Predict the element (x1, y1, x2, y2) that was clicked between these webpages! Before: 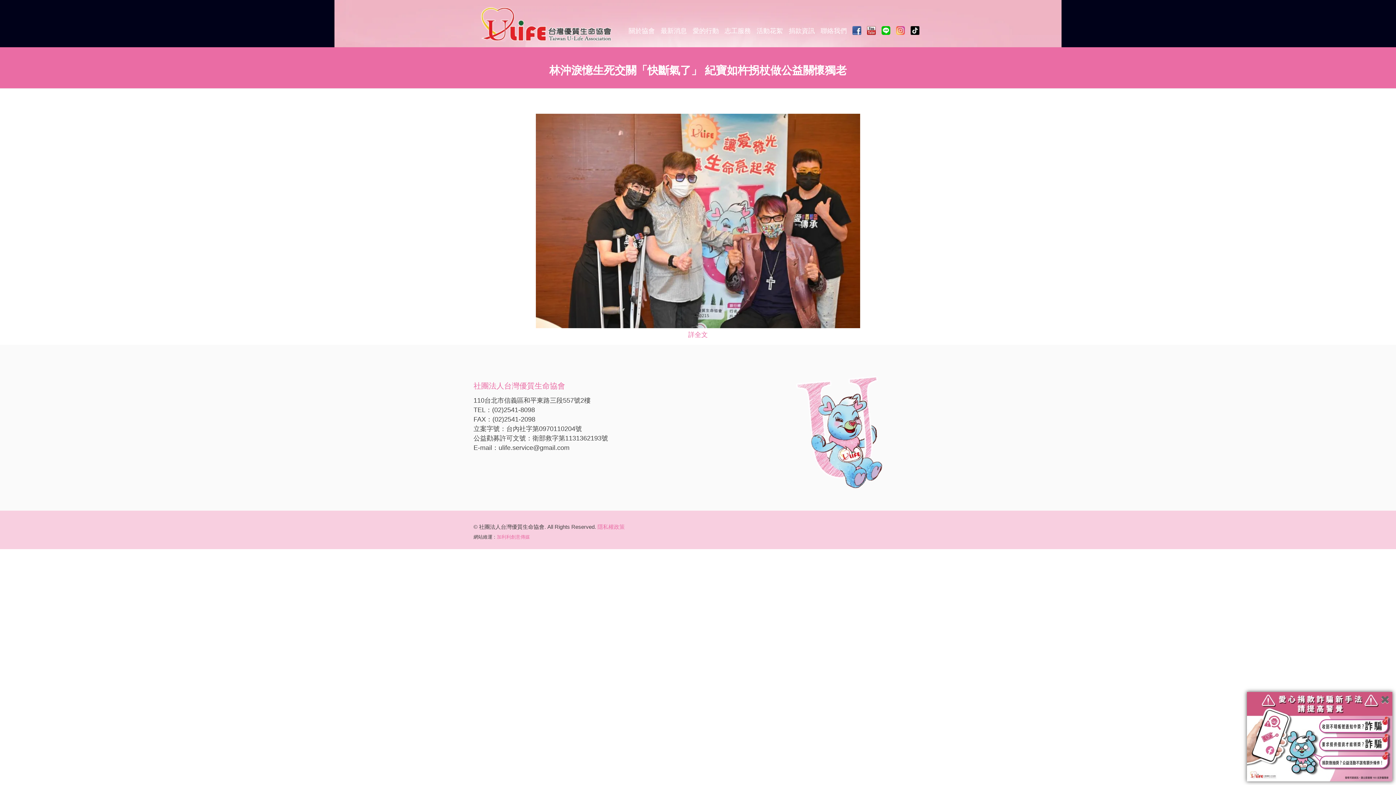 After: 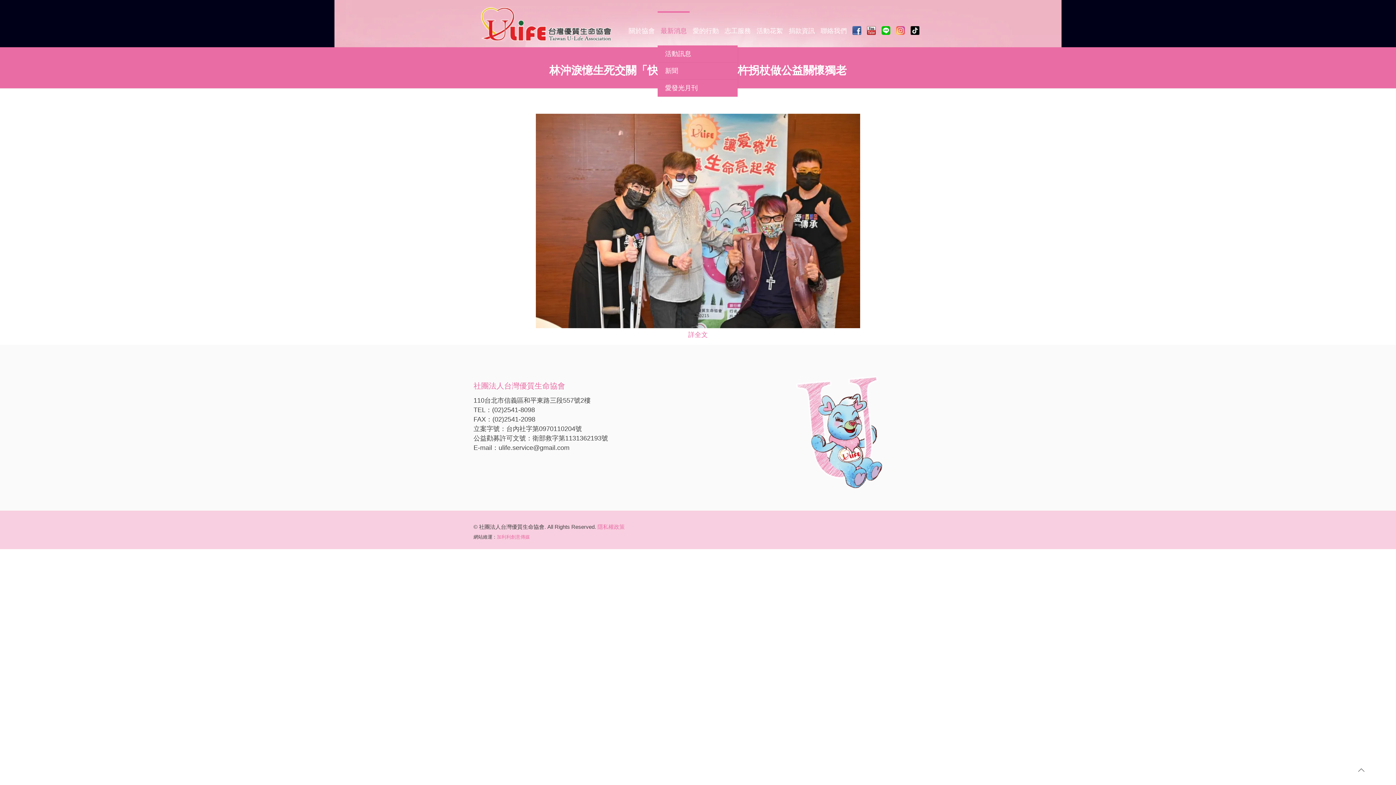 Action: label: 最新消息 bbox: (657, 12, 689, 45)